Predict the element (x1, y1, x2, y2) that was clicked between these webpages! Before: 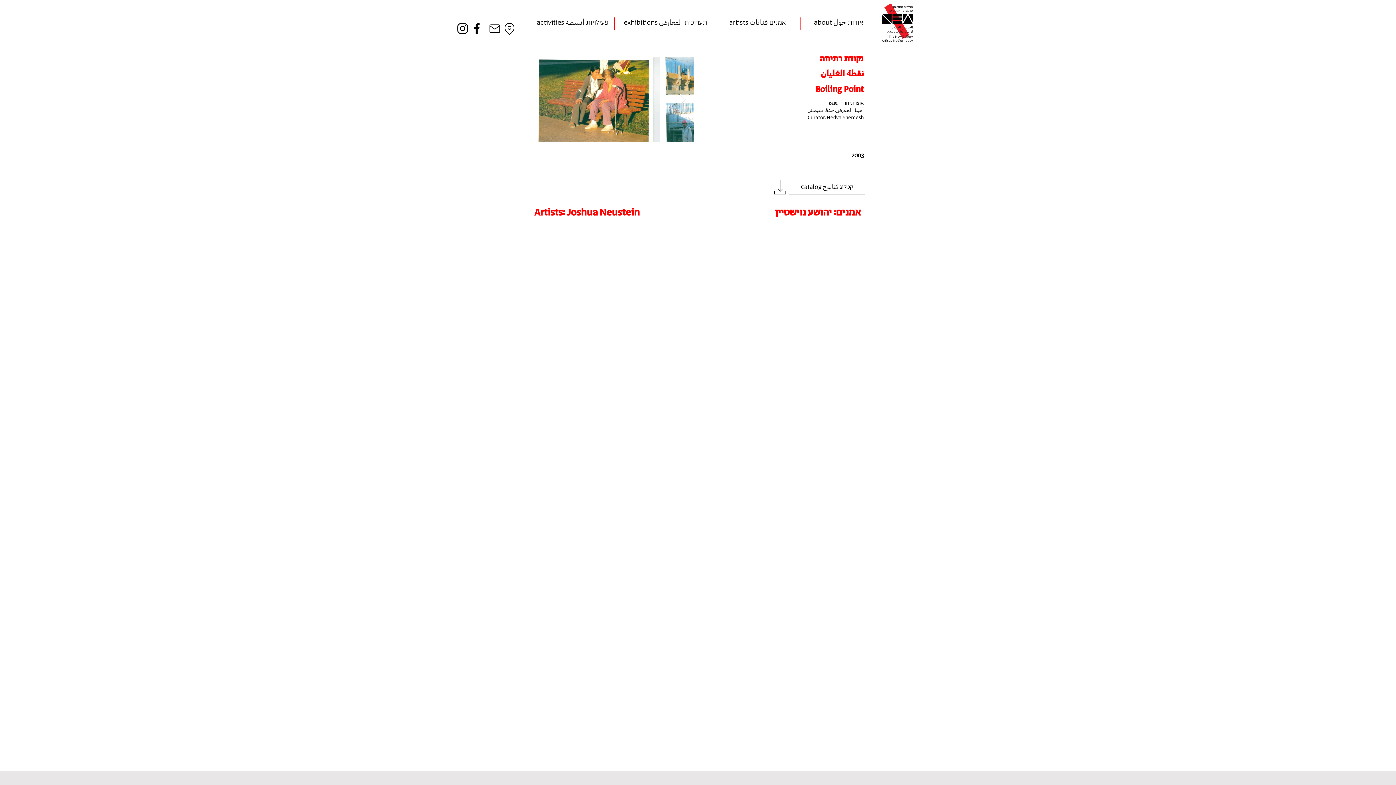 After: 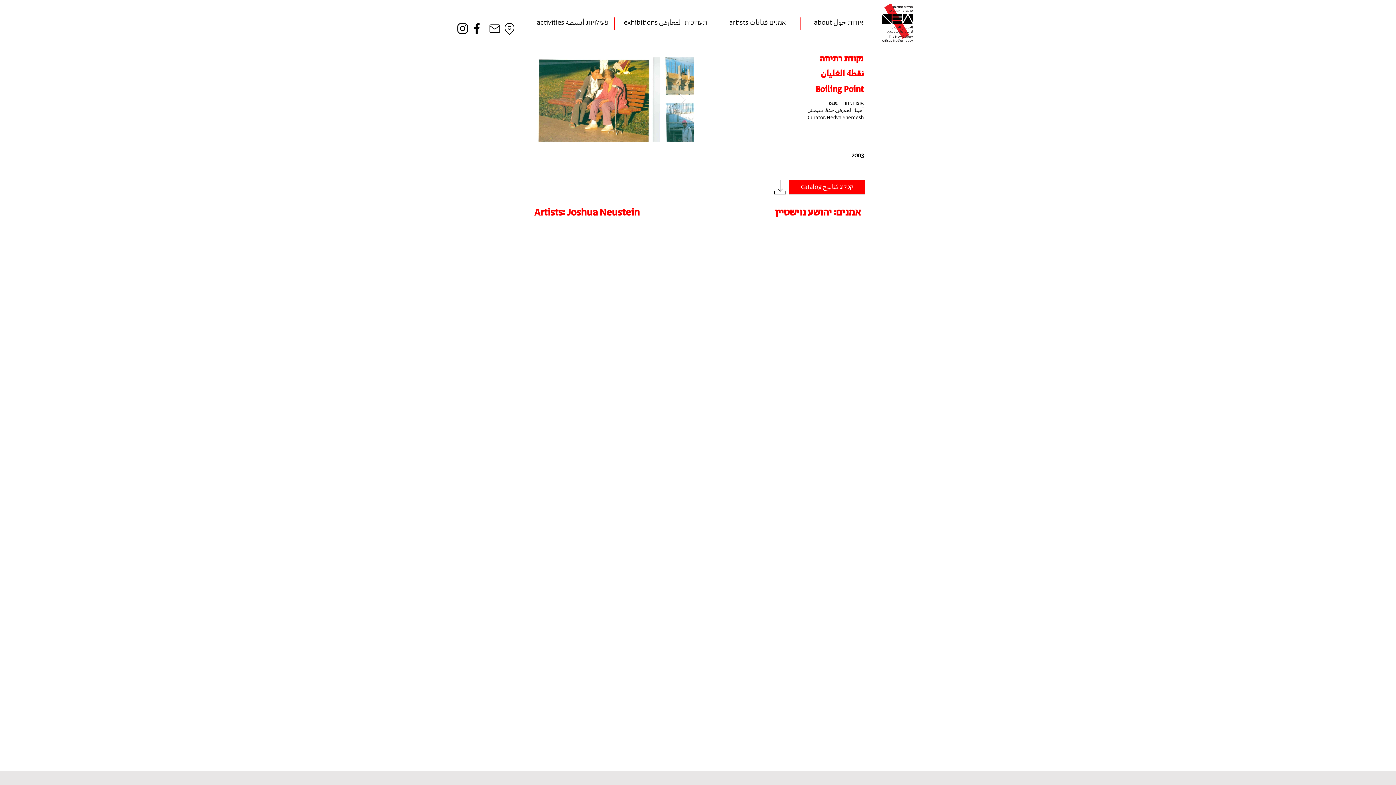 Action: bbox: (789, 180, 865, 194) label: Catalog  קטלוג  كتالوج